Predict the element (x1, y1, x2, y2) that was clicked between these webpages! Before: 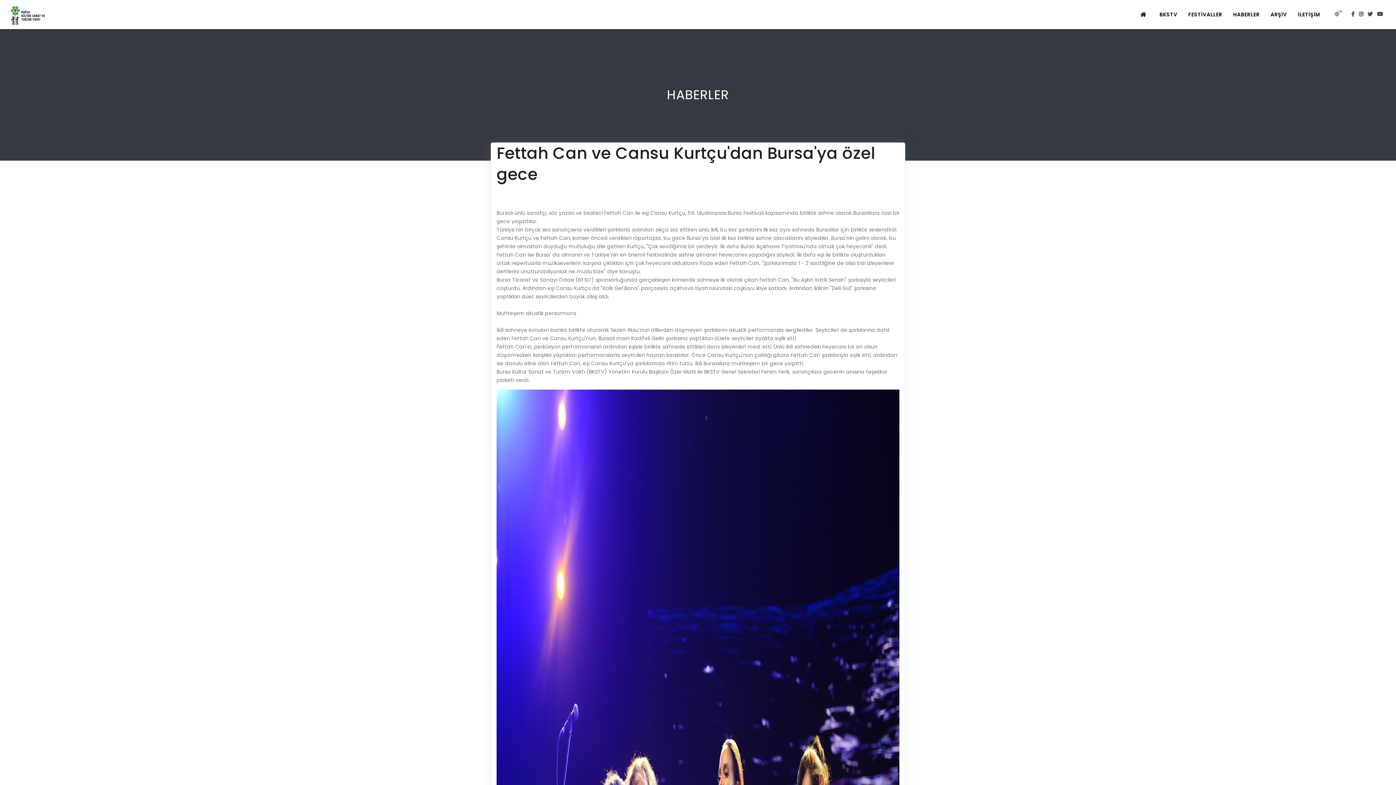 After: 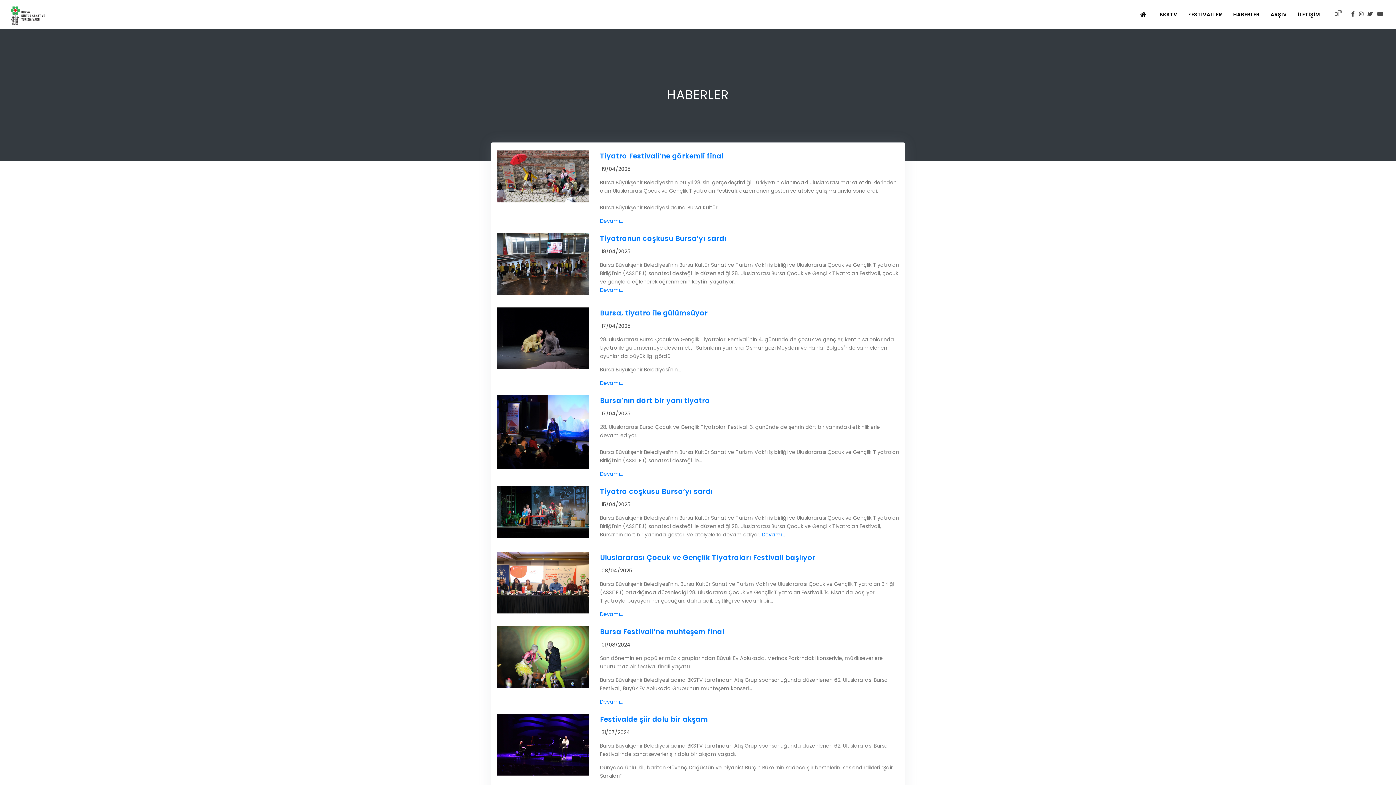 Action: label: HABERLER bbox: (1229, 7, 1264, 21)